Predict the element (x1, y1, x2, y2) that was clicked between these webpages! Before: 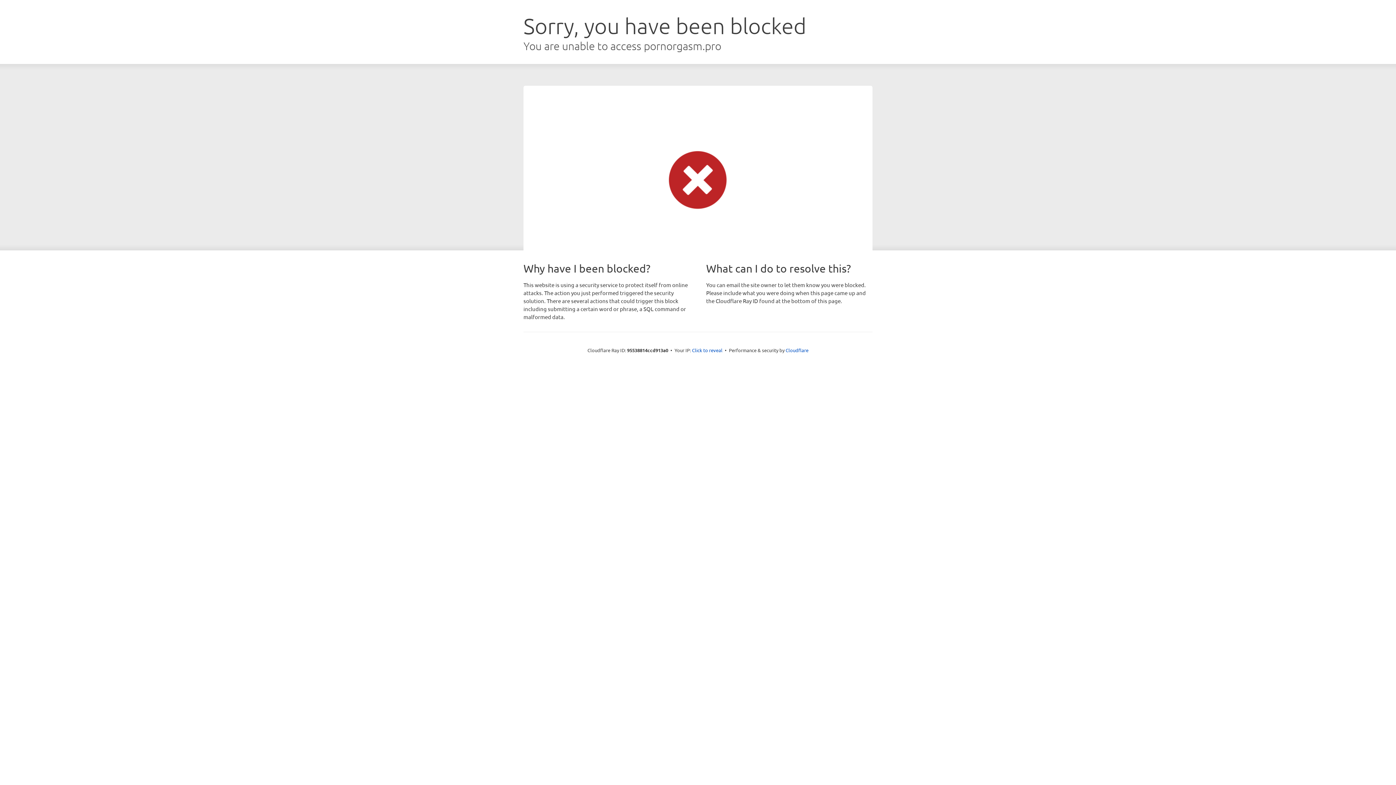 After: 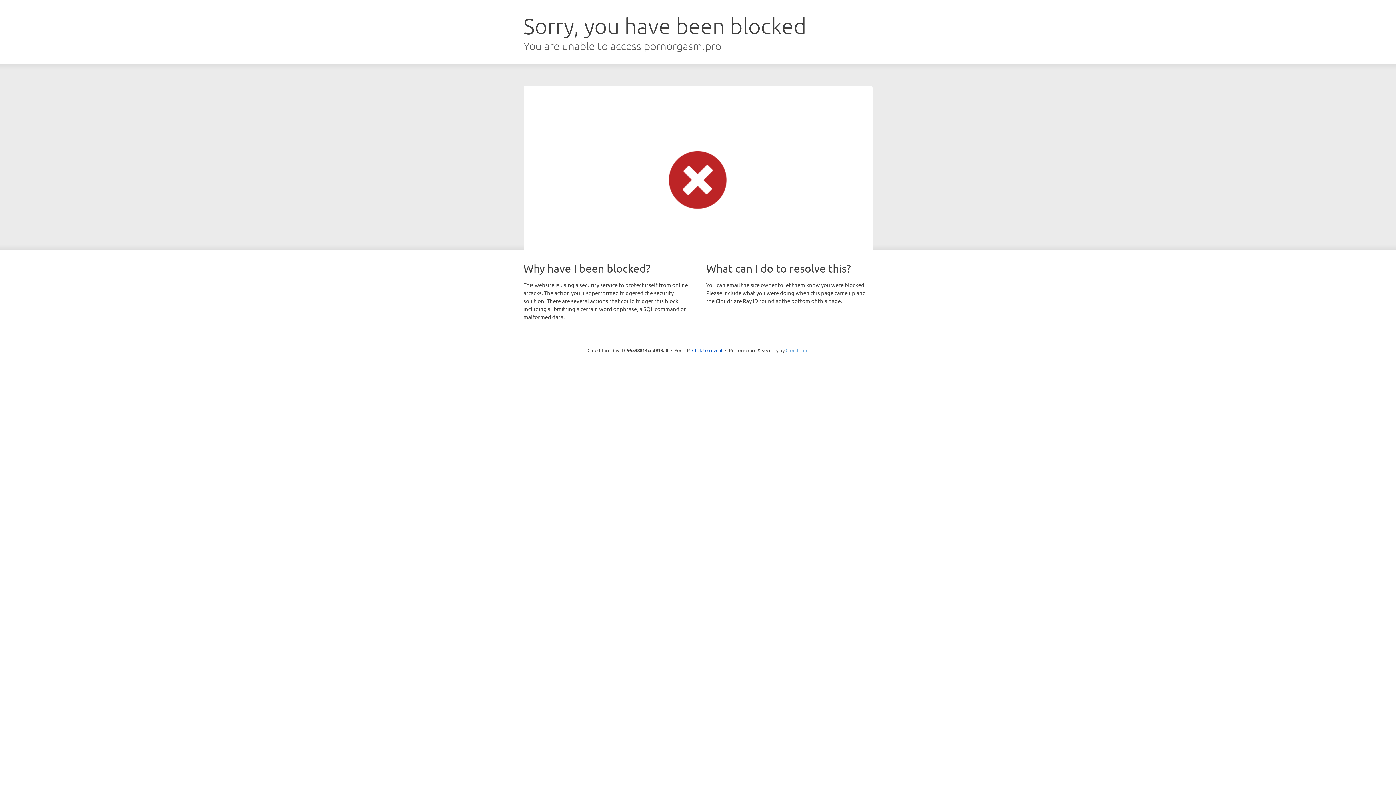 Action: label: Cloudflare bbox: (785, 347, 808, 353)